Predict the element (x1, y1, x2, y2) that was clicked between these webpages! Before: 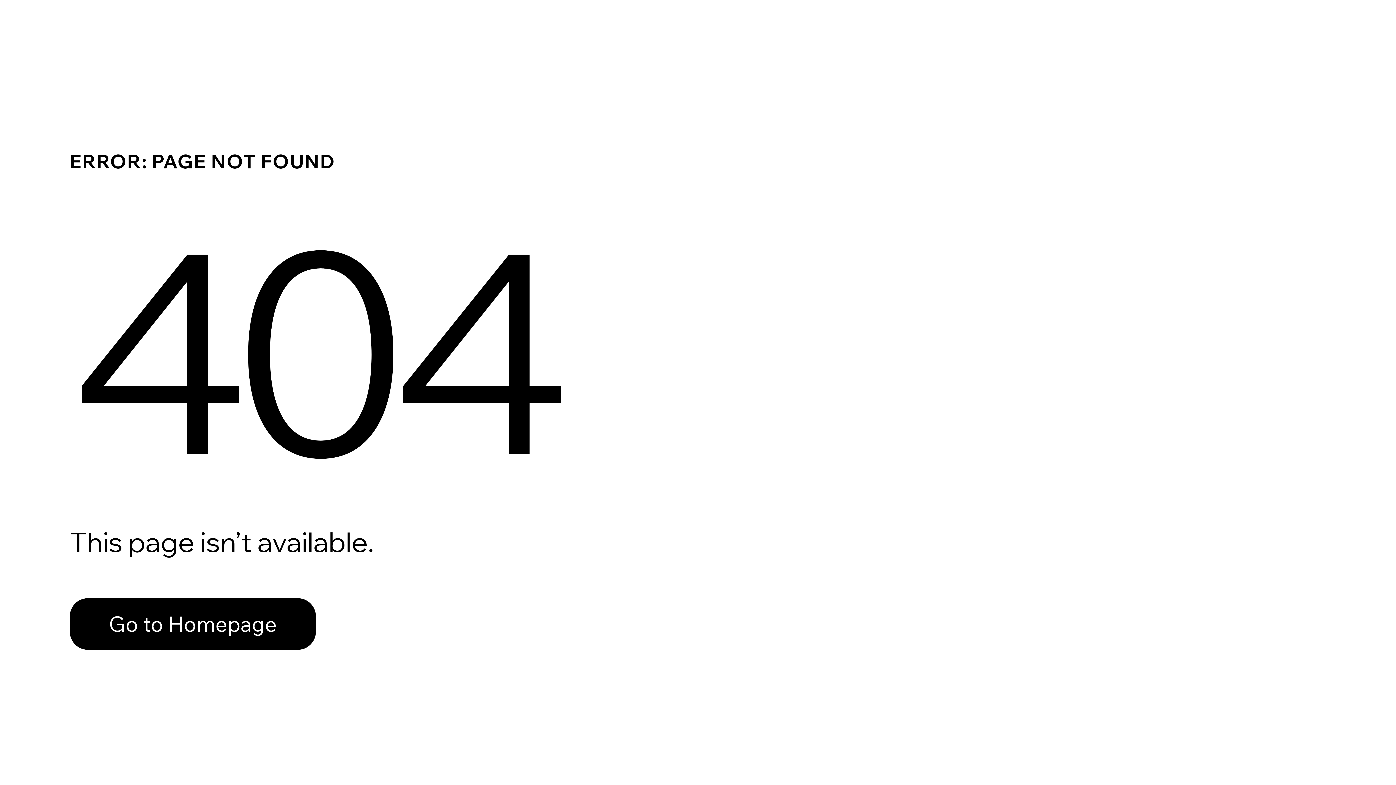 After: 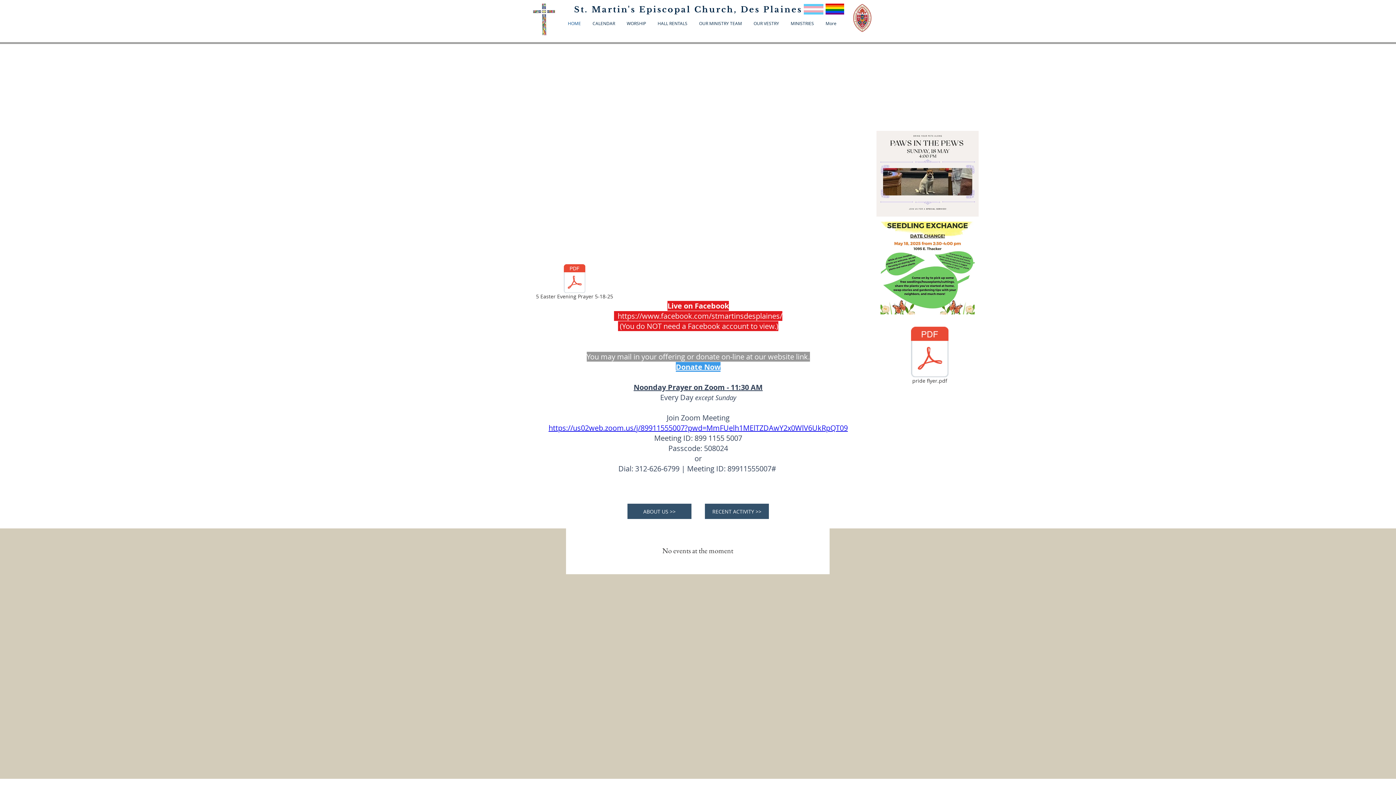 Action: label: Go to Homepage bbox: (69, 582, 768, 659)